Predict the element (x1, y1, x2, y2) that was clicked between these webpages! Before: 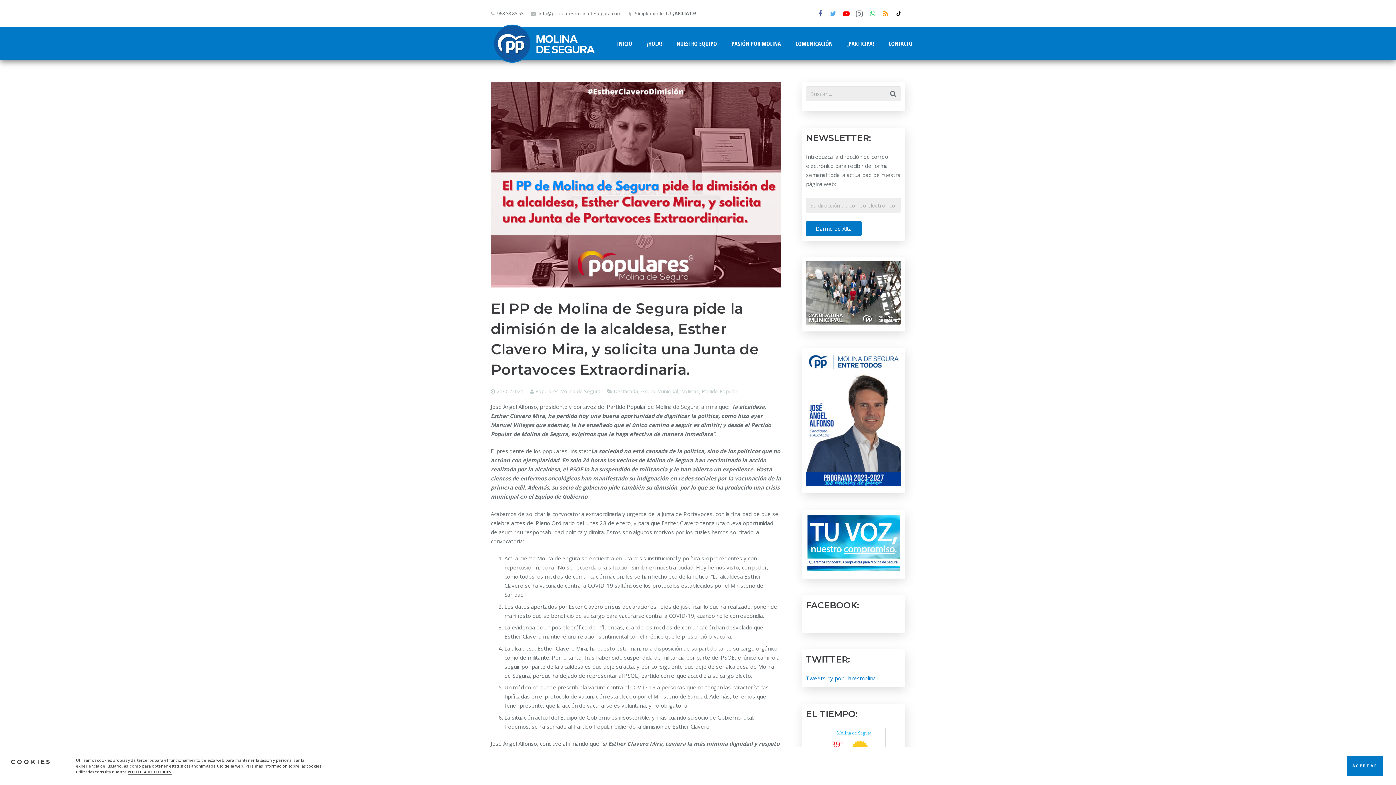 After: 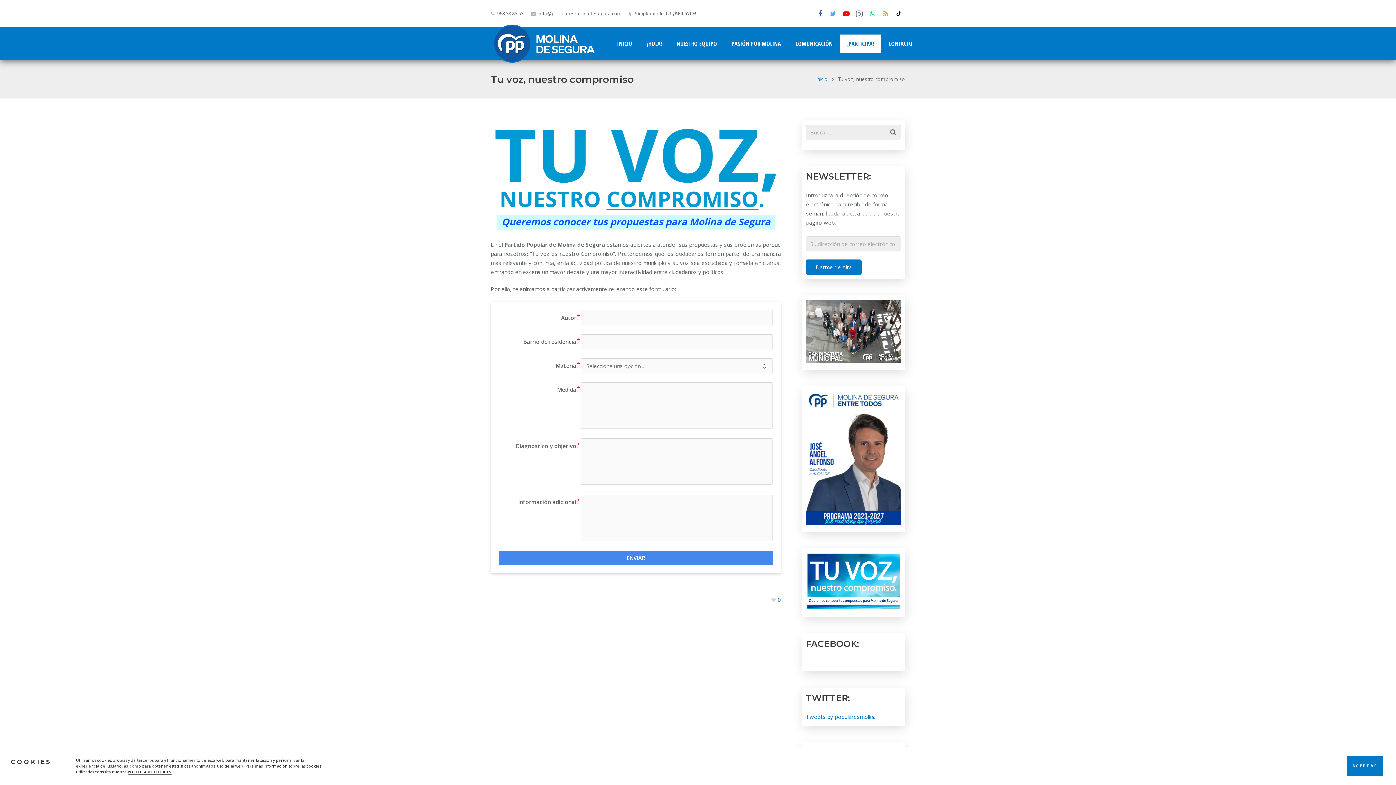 Action: bbox: (806, 566, 901, 573)